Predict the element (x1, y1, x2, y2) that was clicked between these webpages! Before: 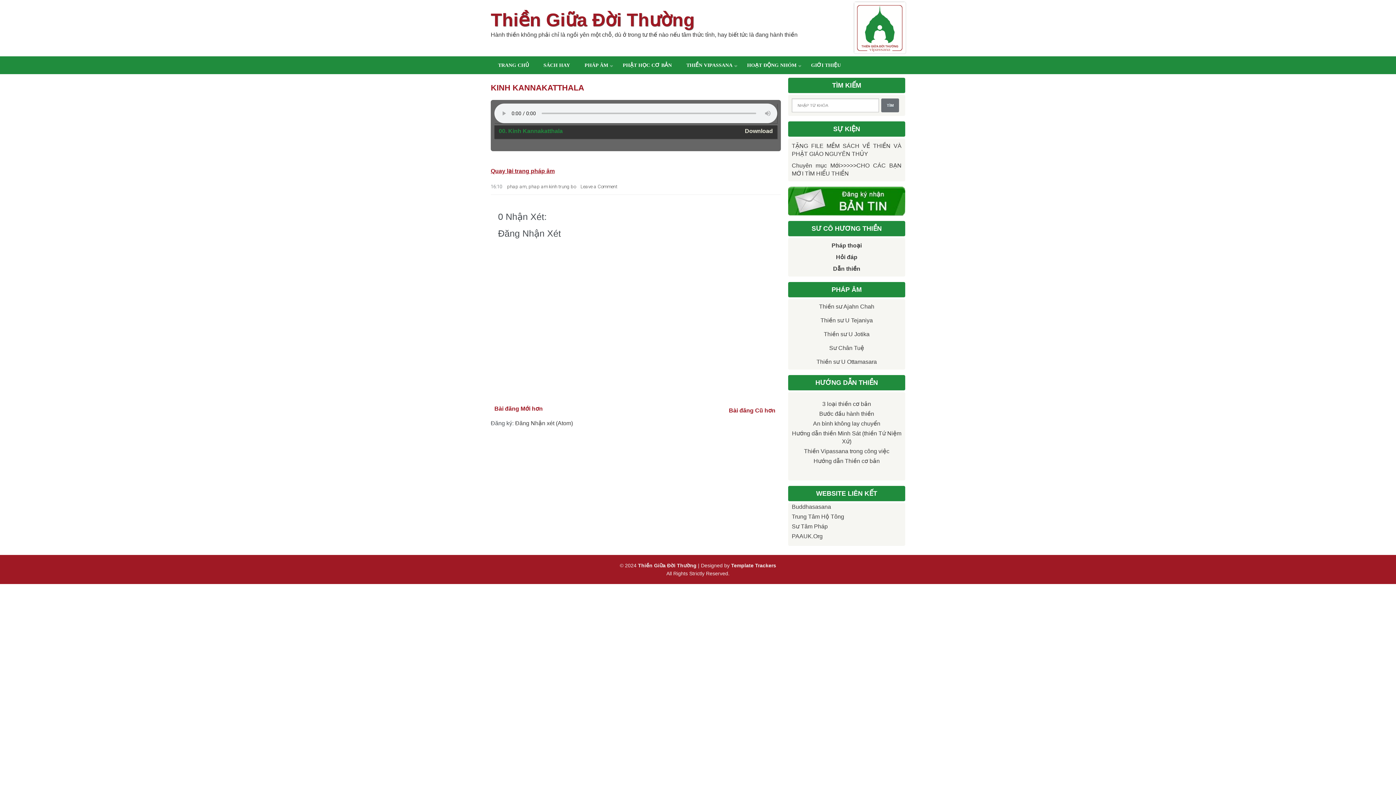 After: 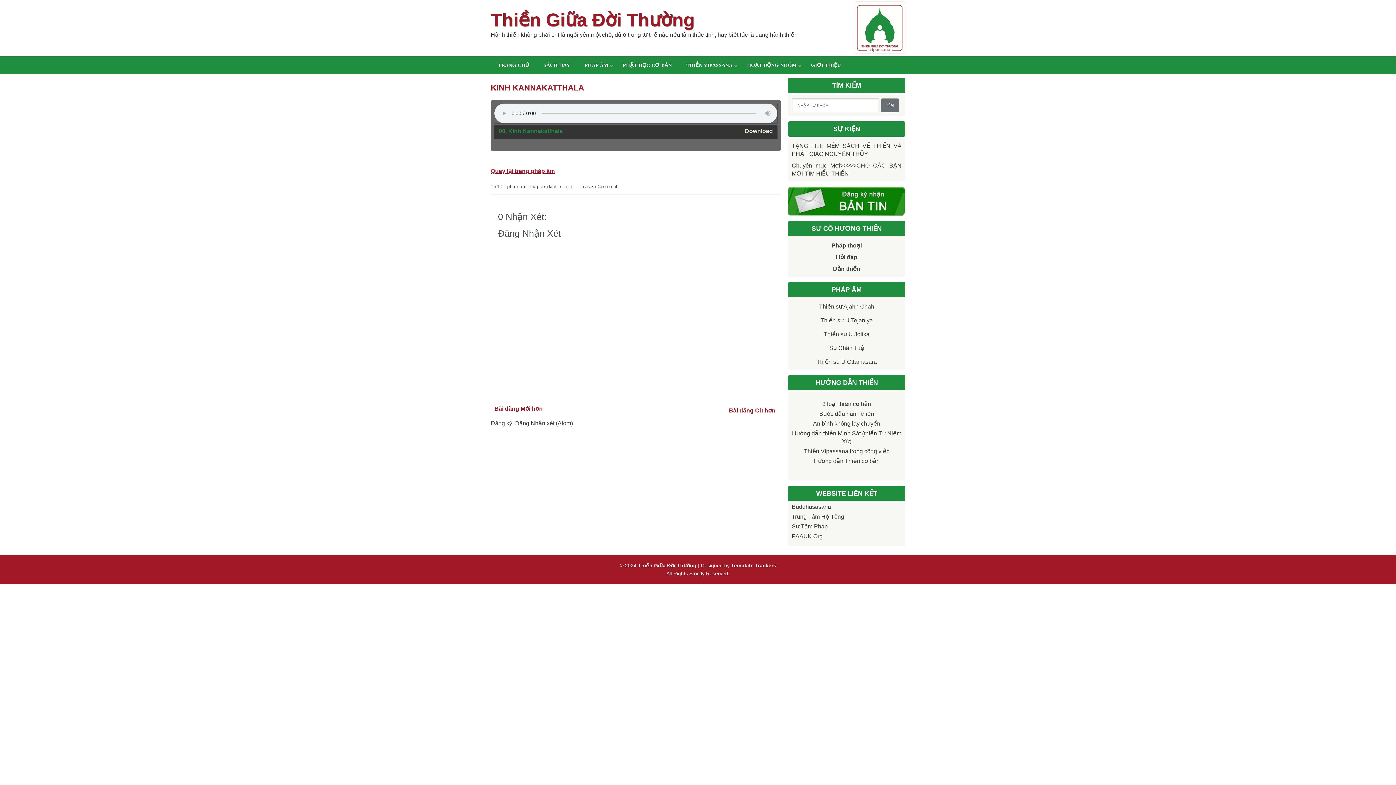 Action: label: 00. Kinh Kannakatthala bbox: (494, 125, 567, 137)